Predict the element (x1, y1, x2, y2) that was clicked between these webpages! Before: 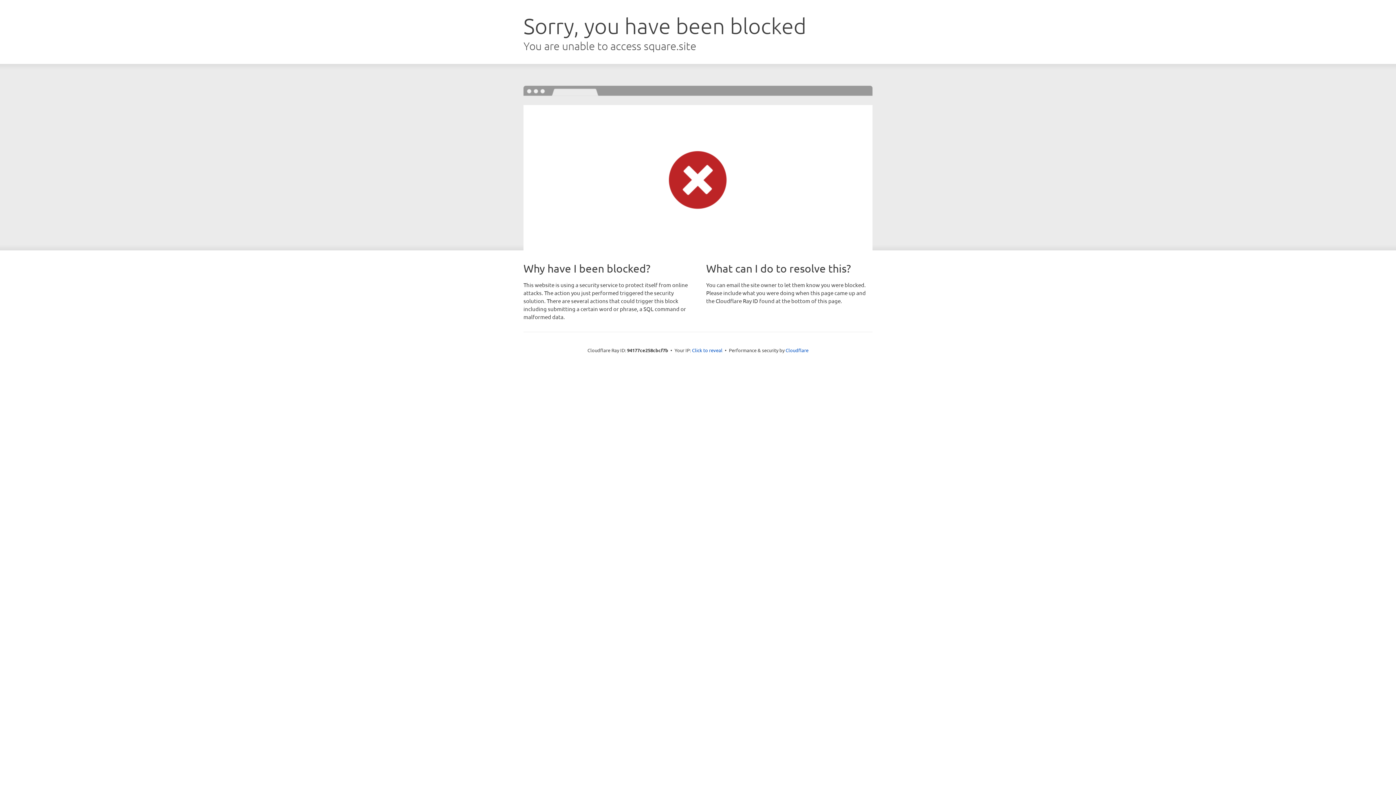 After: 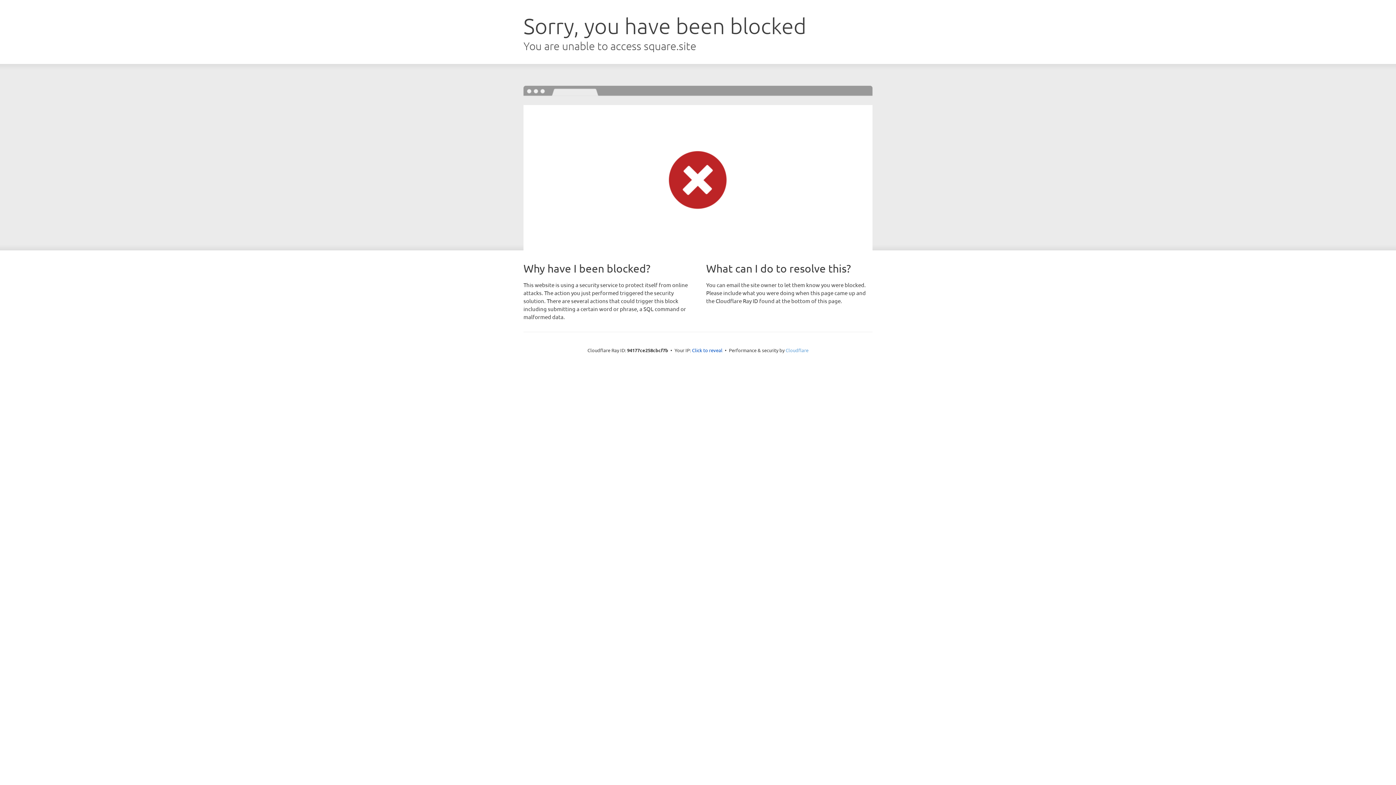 Action: bbox: (785, 347, 808, 353) label: Cloudflare